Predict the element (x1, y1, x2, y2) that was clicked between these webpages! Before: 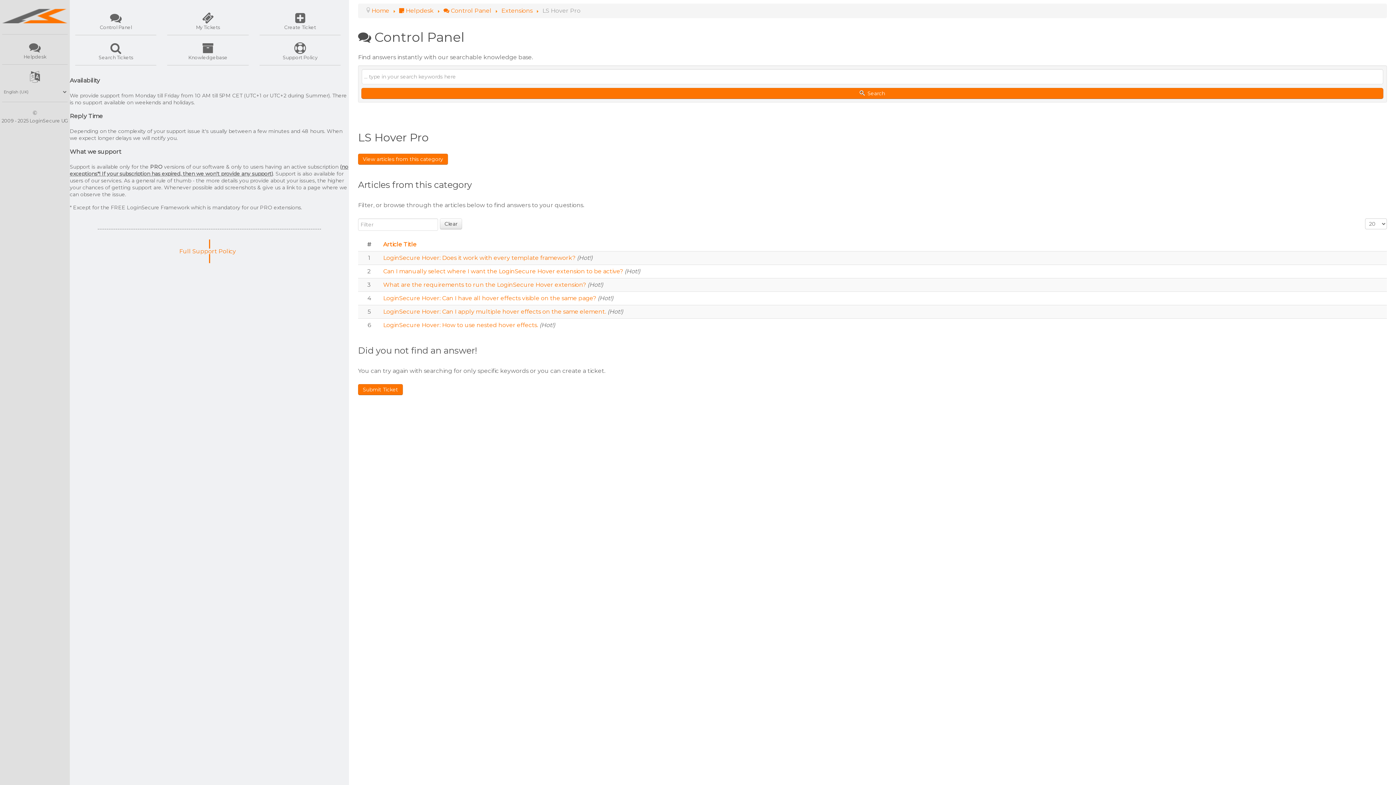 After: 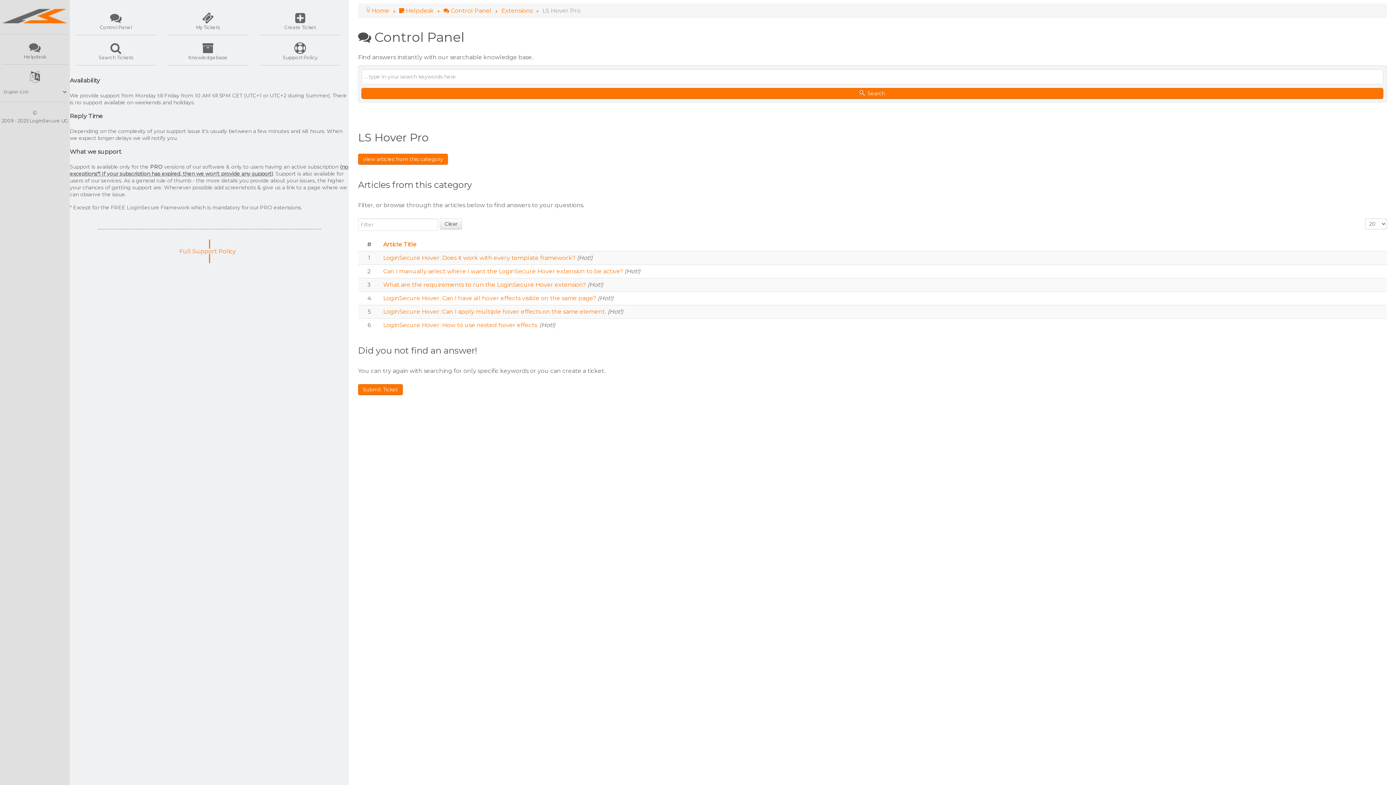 Action: bbox: (440, 218, 462, 229) label: Clear